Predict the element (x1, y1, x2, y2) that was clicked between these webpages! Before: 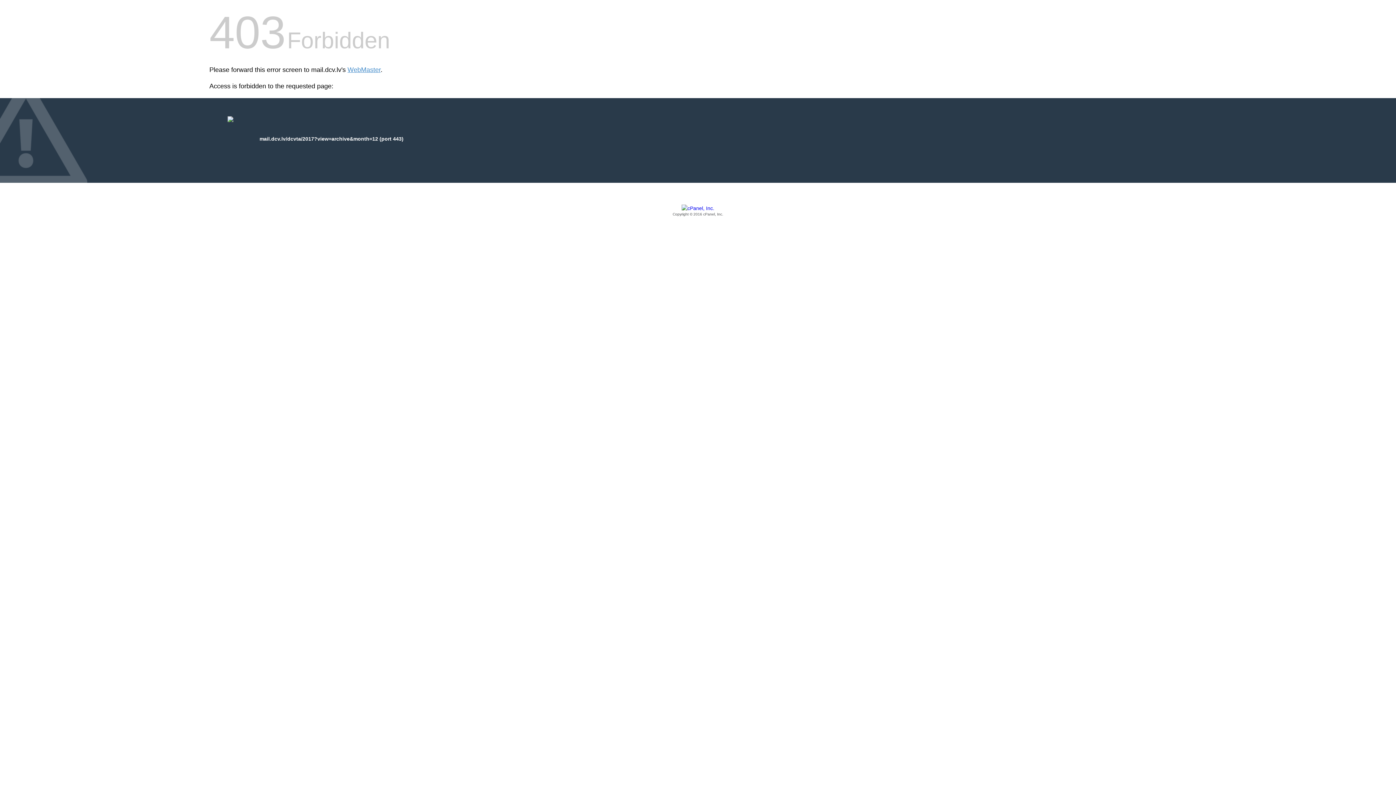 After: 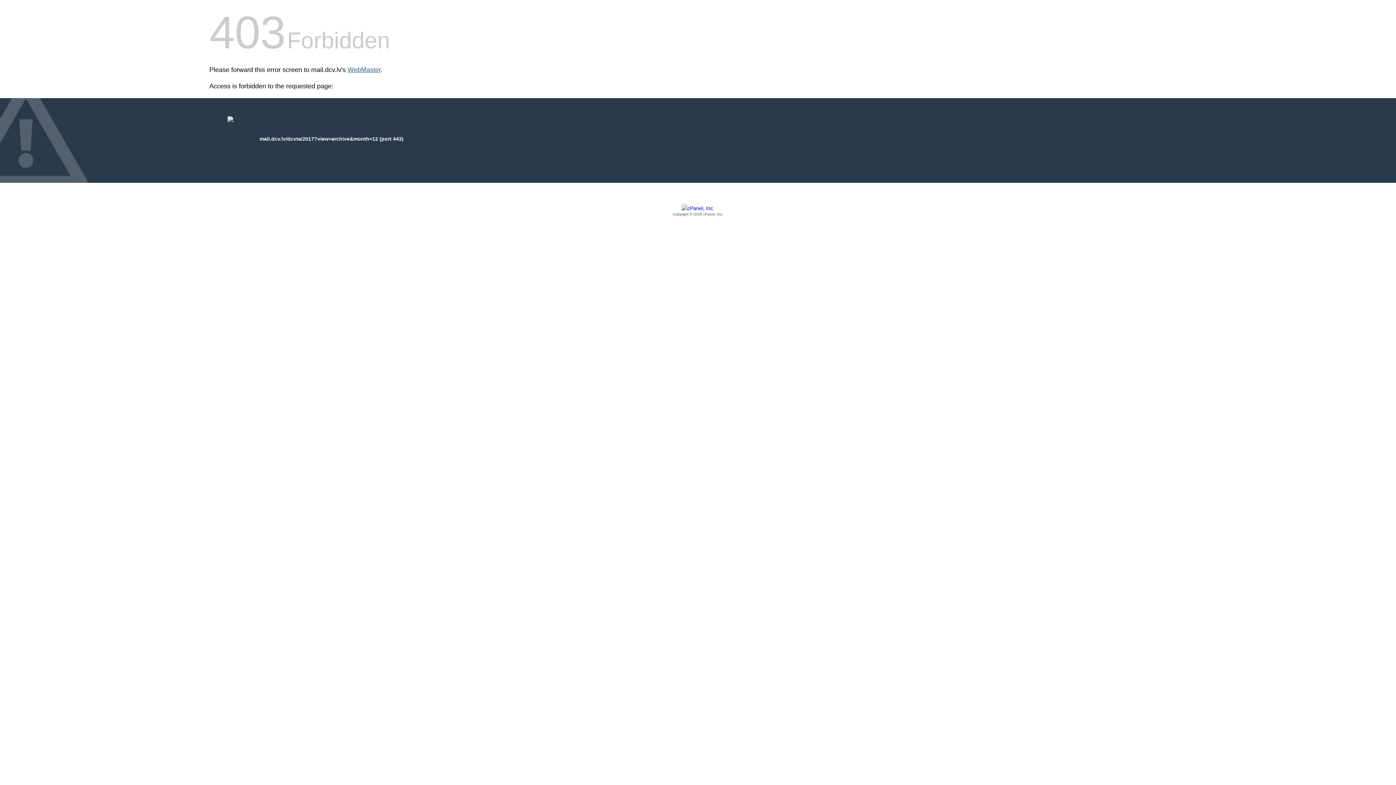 Action: bbox: (347, 66, 380, 73) label: WebMaster